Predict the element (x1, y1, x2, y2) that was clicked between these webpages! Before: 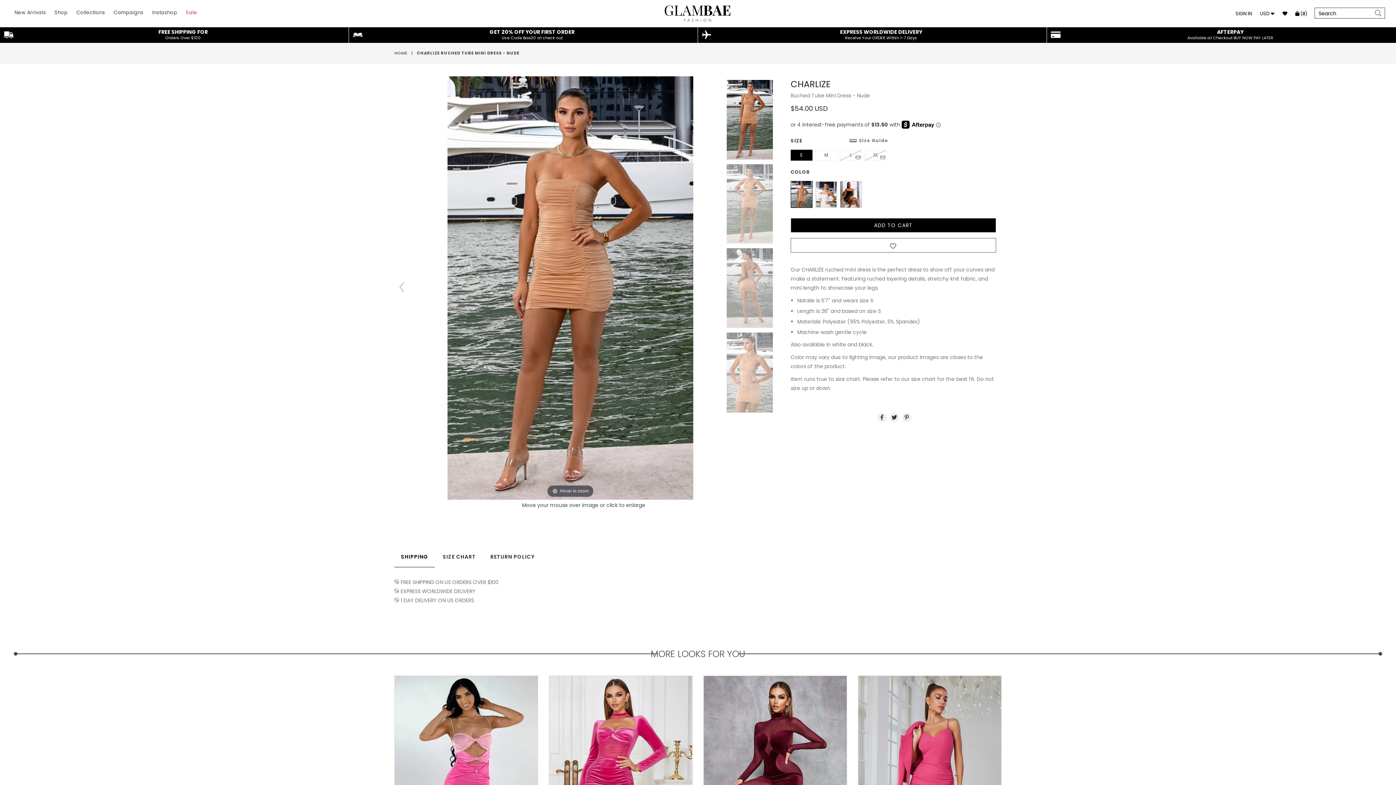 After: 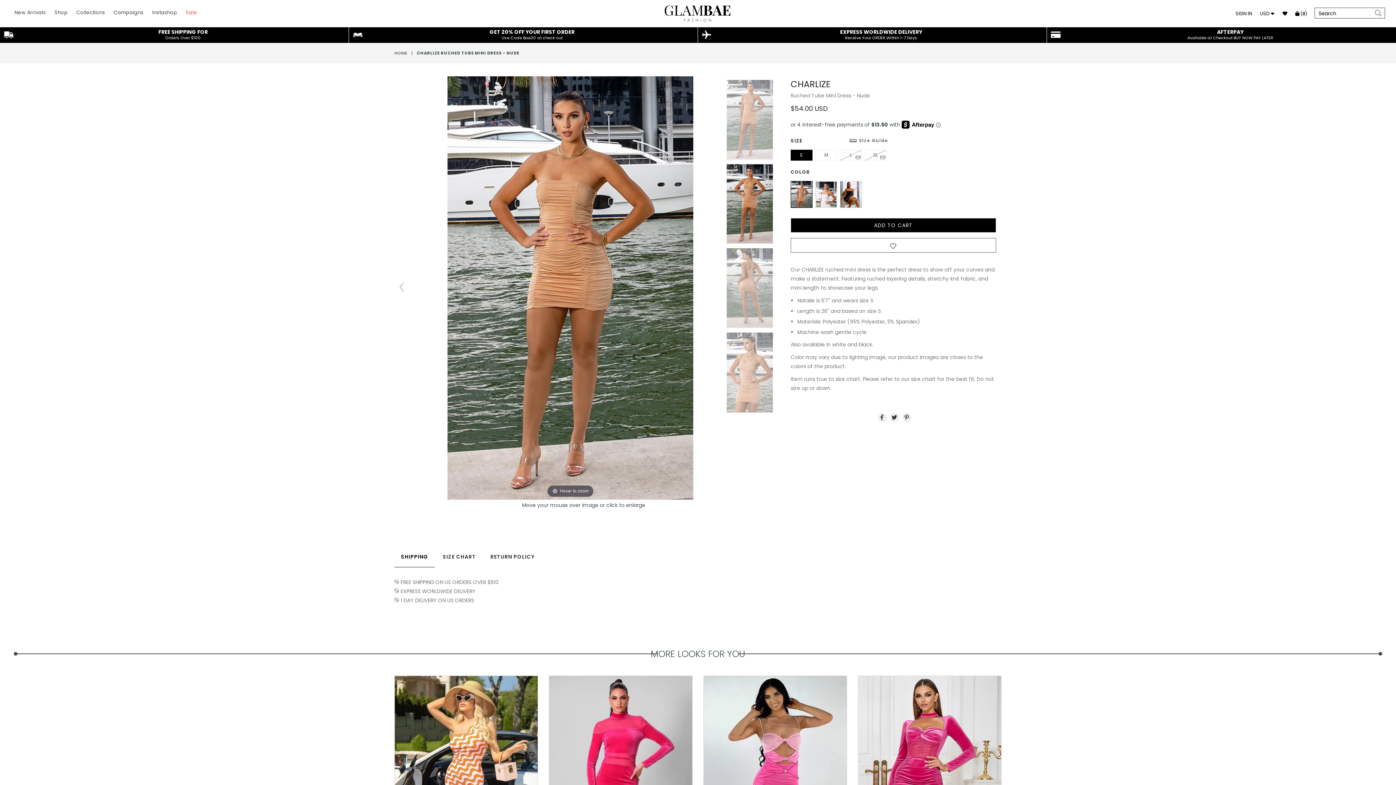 Action: label:   bbox: (726, 164, 773, 244)